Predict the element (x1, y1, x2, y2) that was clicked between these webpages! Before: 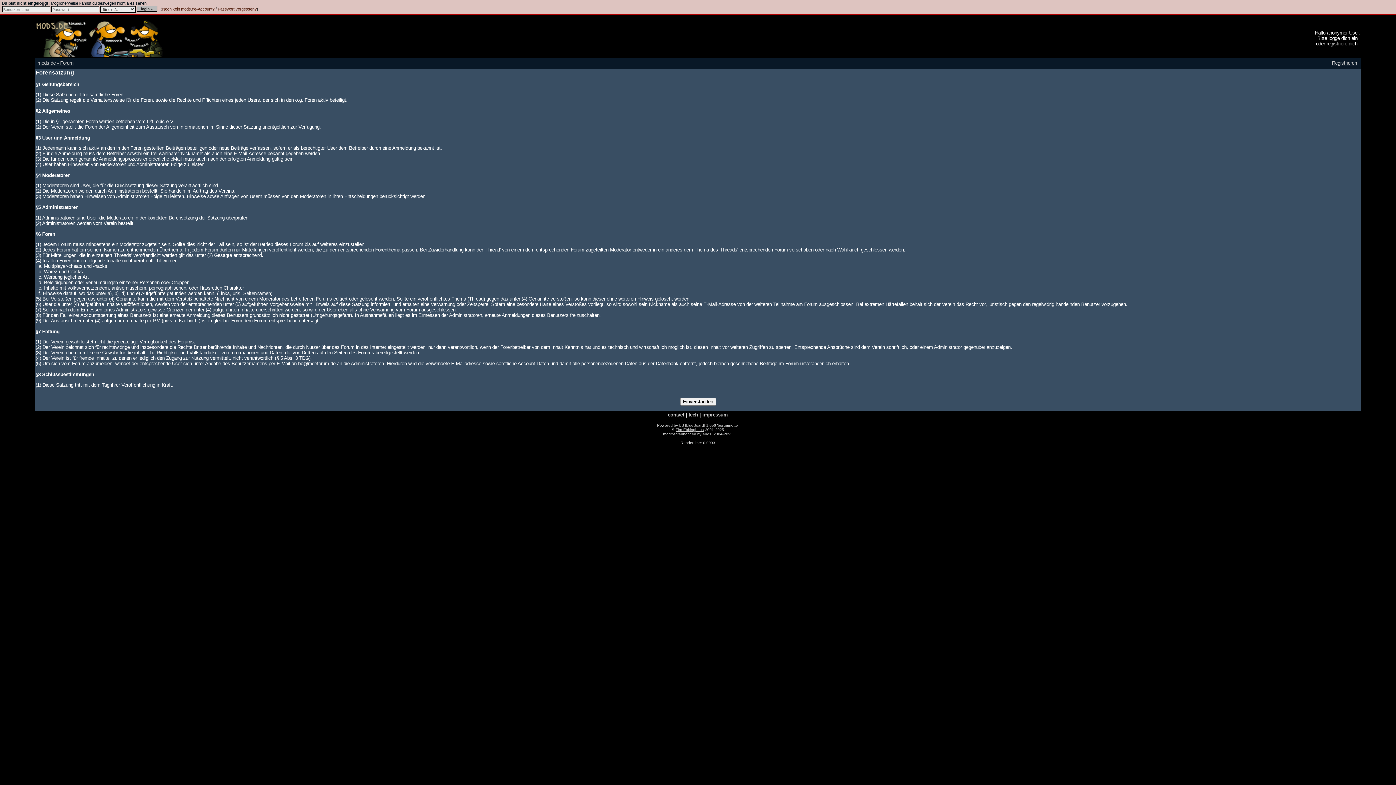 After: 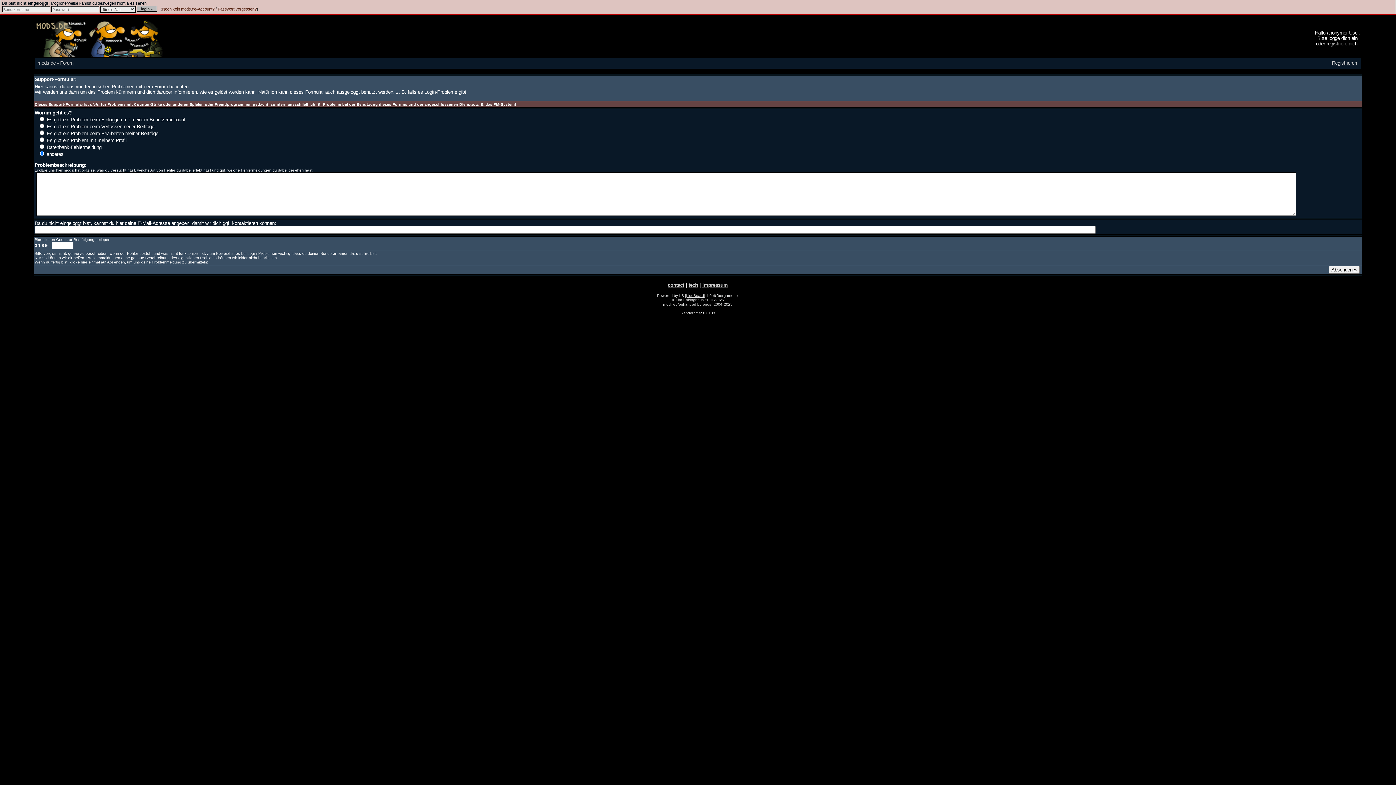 Action: bbox: (688, 412, 698, 417) label: tech